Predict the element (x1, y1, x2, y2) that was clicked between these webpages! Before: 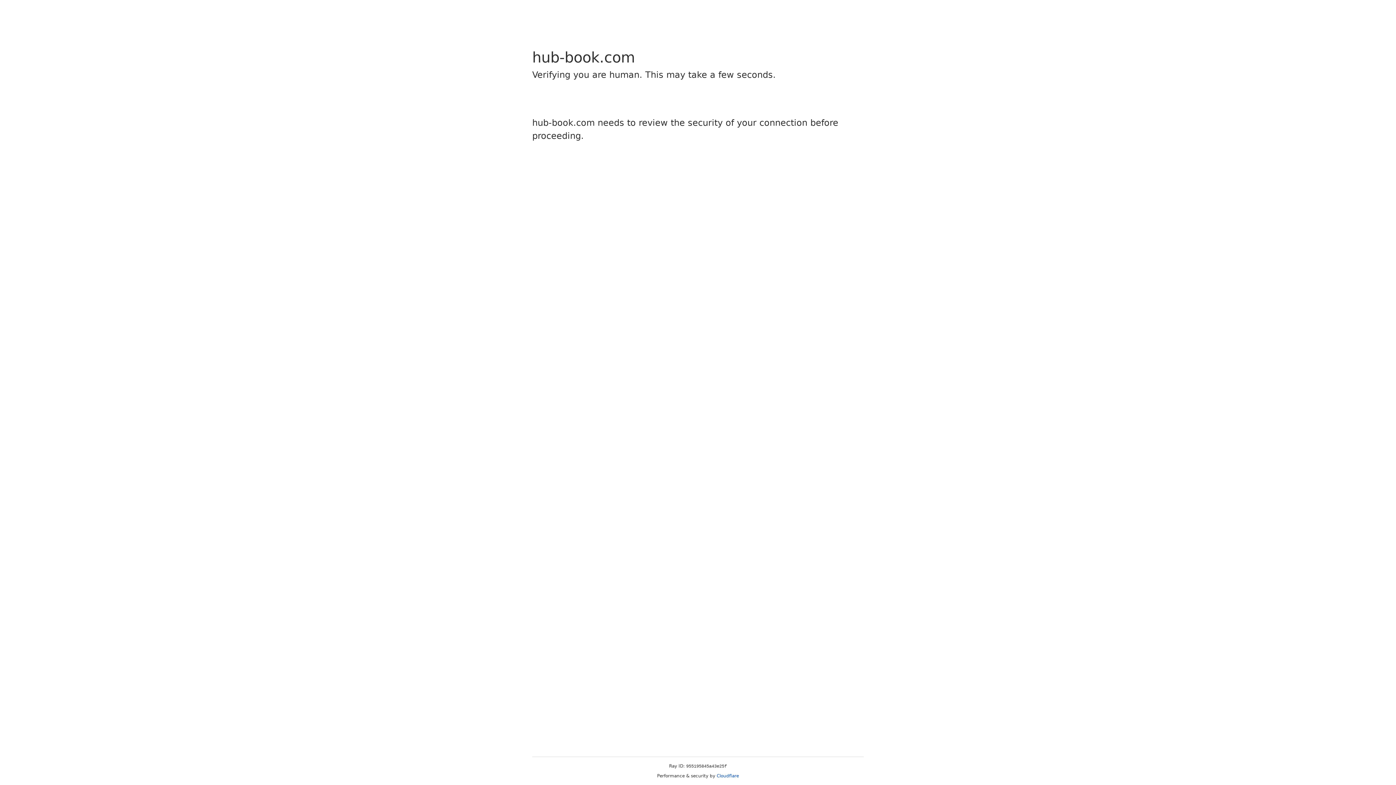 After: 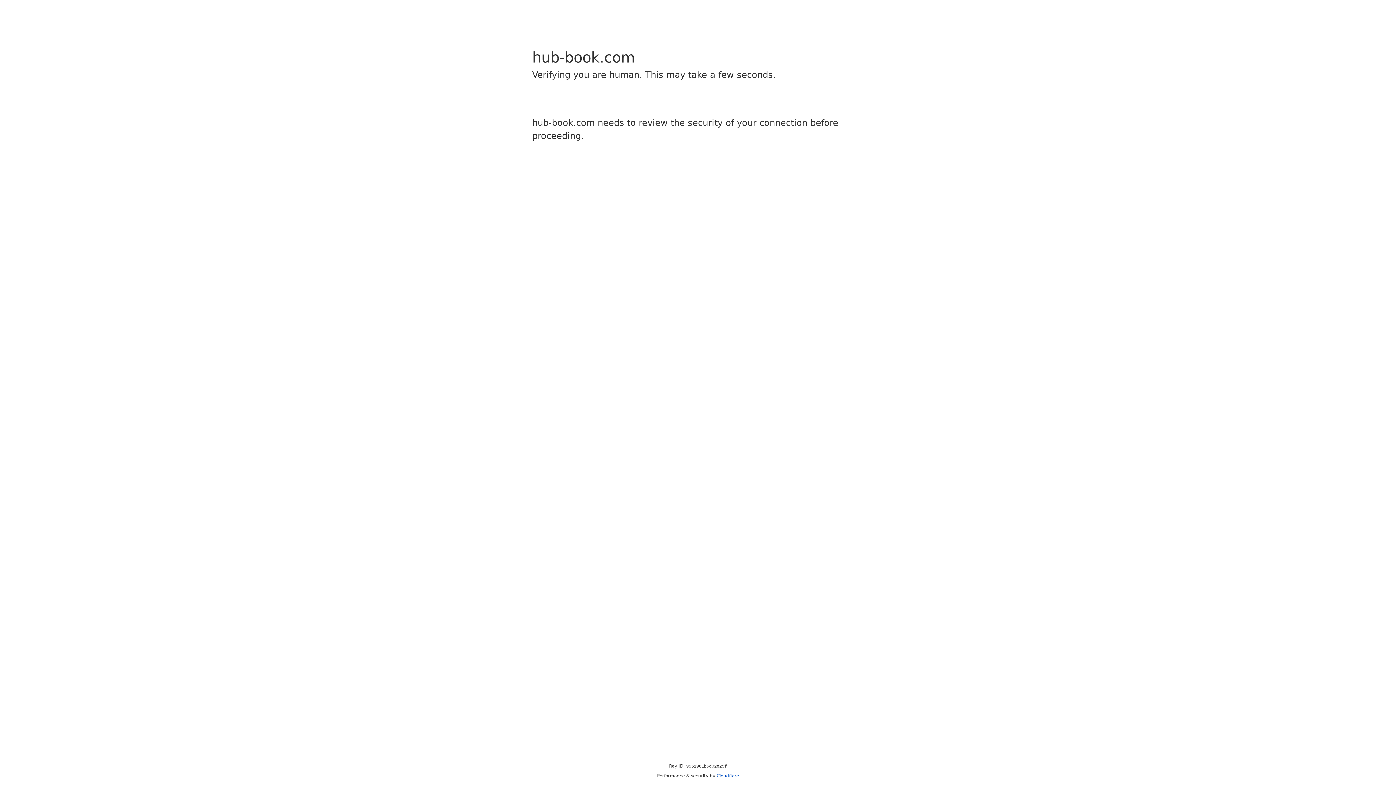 Action: label: Cloudflare bbox: (716, 773, 739, 778)